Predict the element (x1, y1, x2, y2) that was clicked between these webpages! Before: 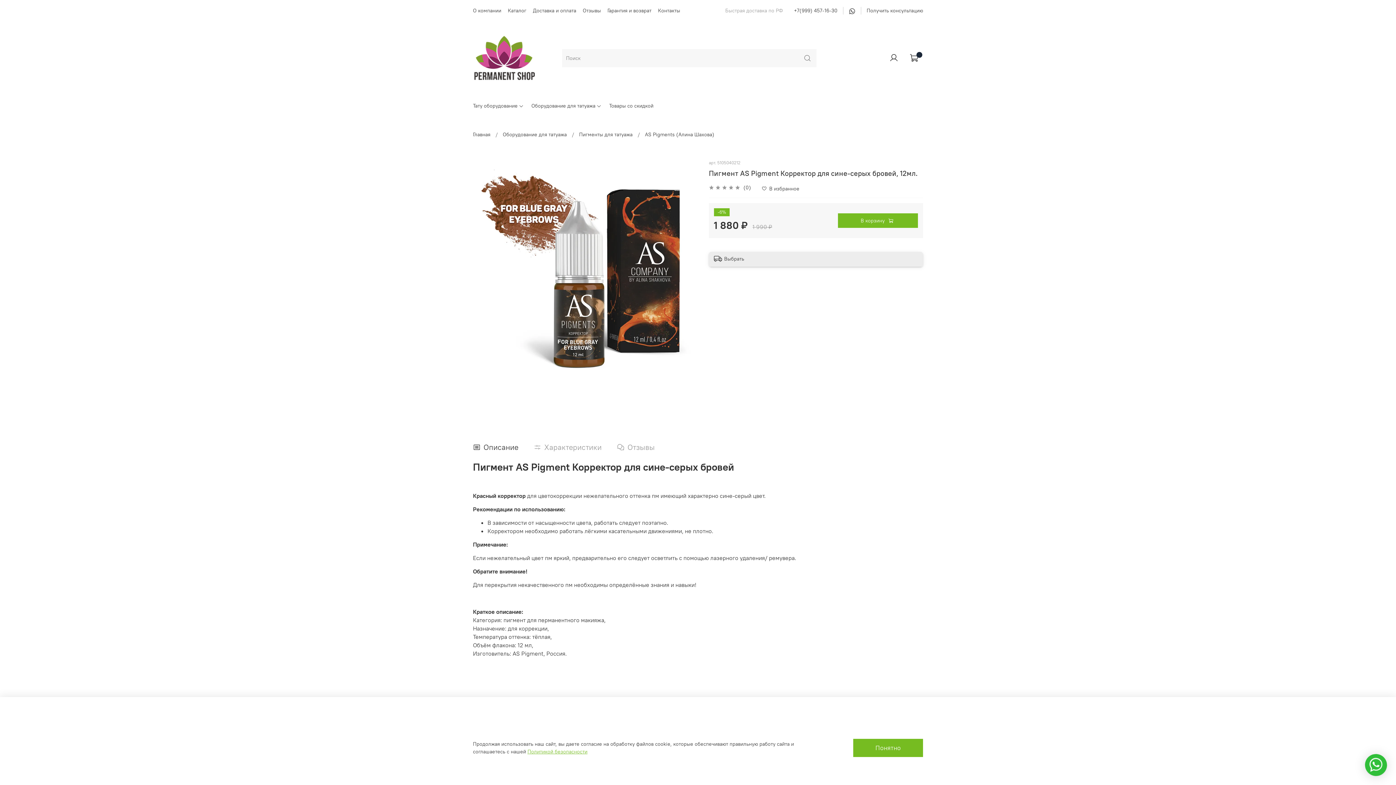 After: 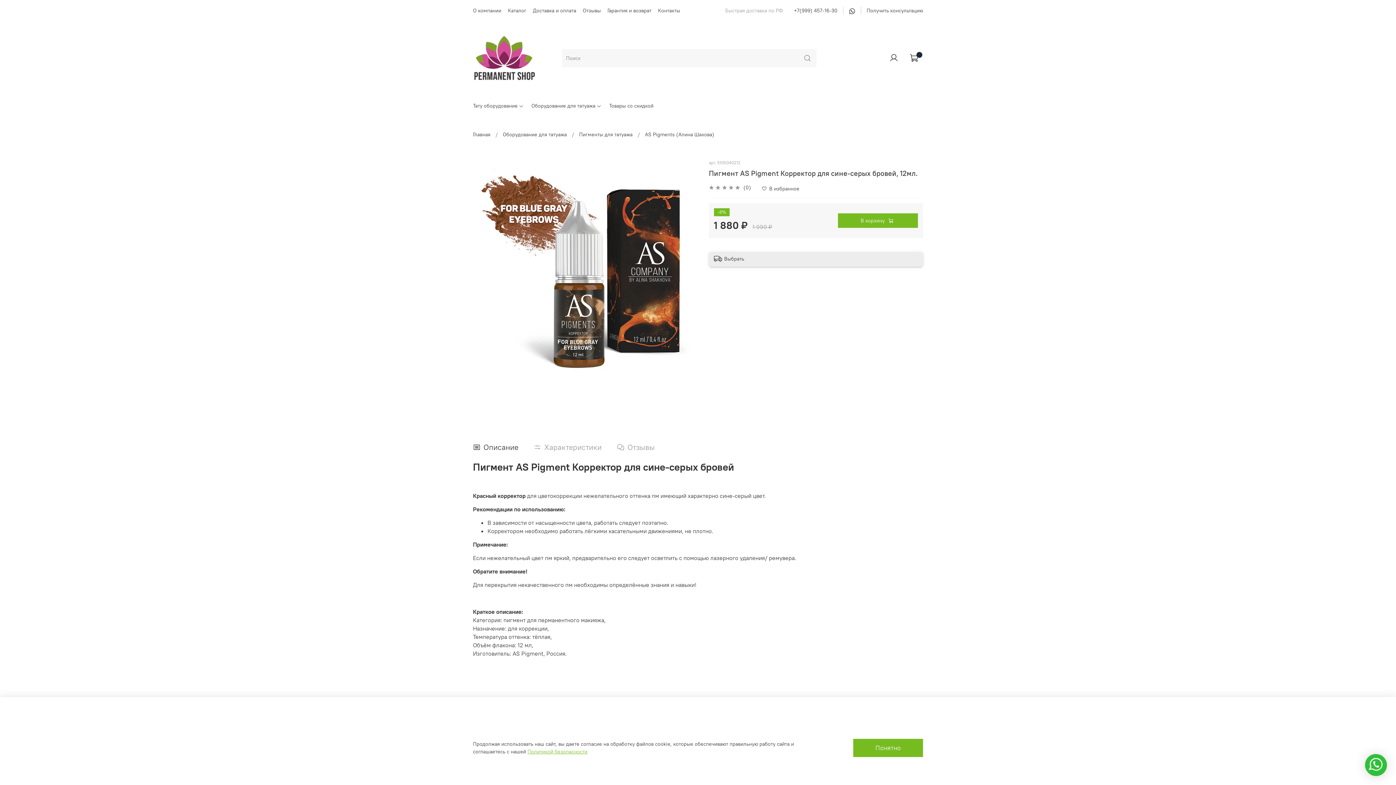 Action: label: +7(999) 457-16-30 bbox: (794, 7, 837, 13)